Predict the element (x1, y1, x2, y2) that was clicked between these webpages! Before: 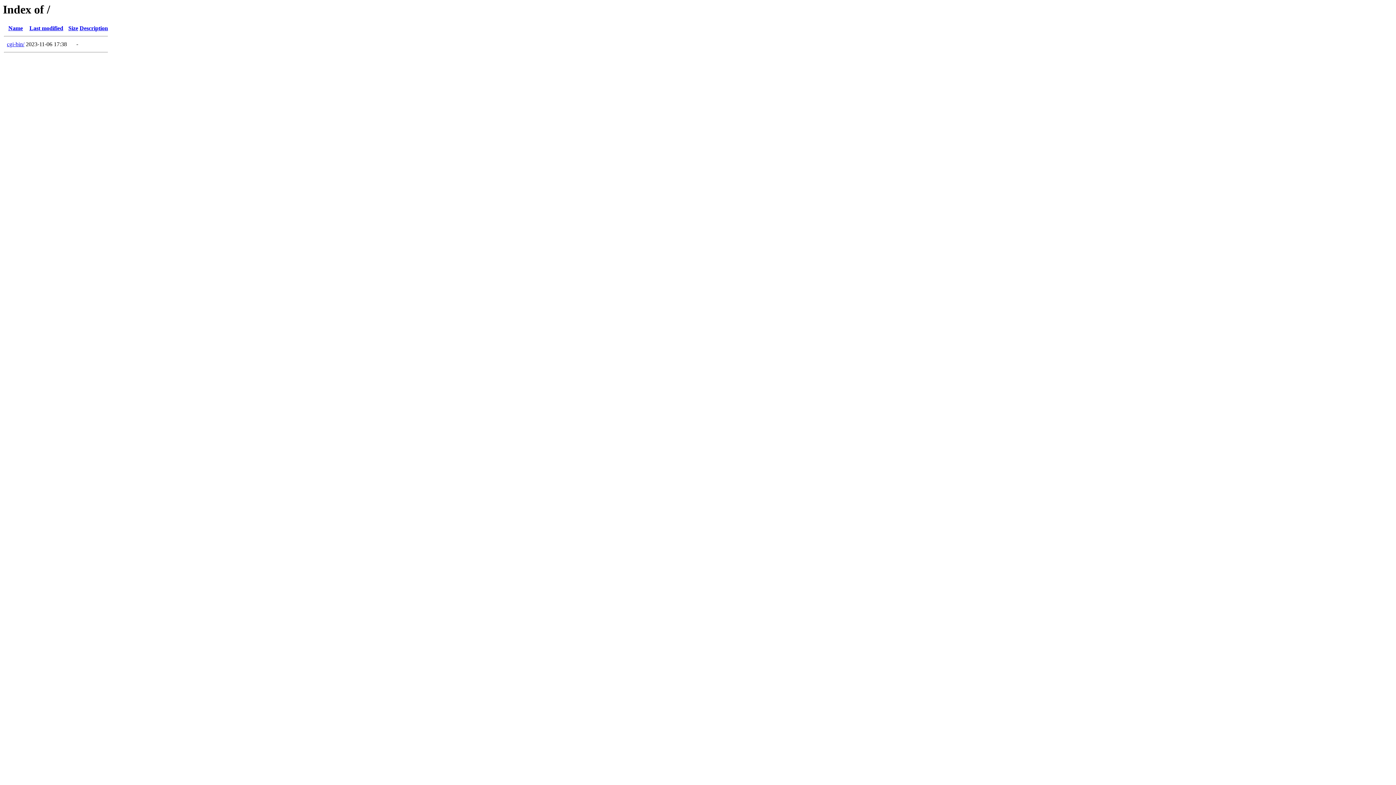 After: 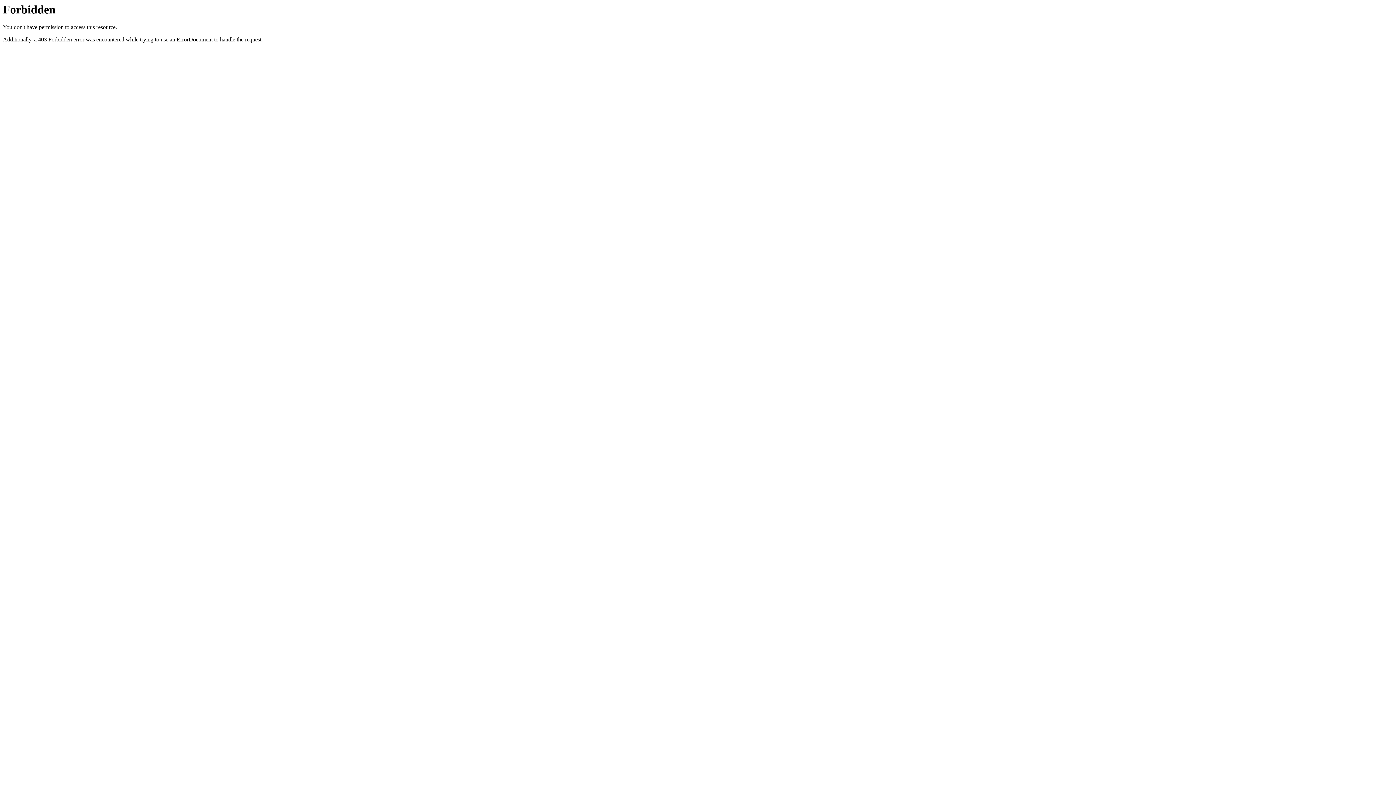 Action: label: cgi-bin/ bbox: (6, 41, 24, 47)